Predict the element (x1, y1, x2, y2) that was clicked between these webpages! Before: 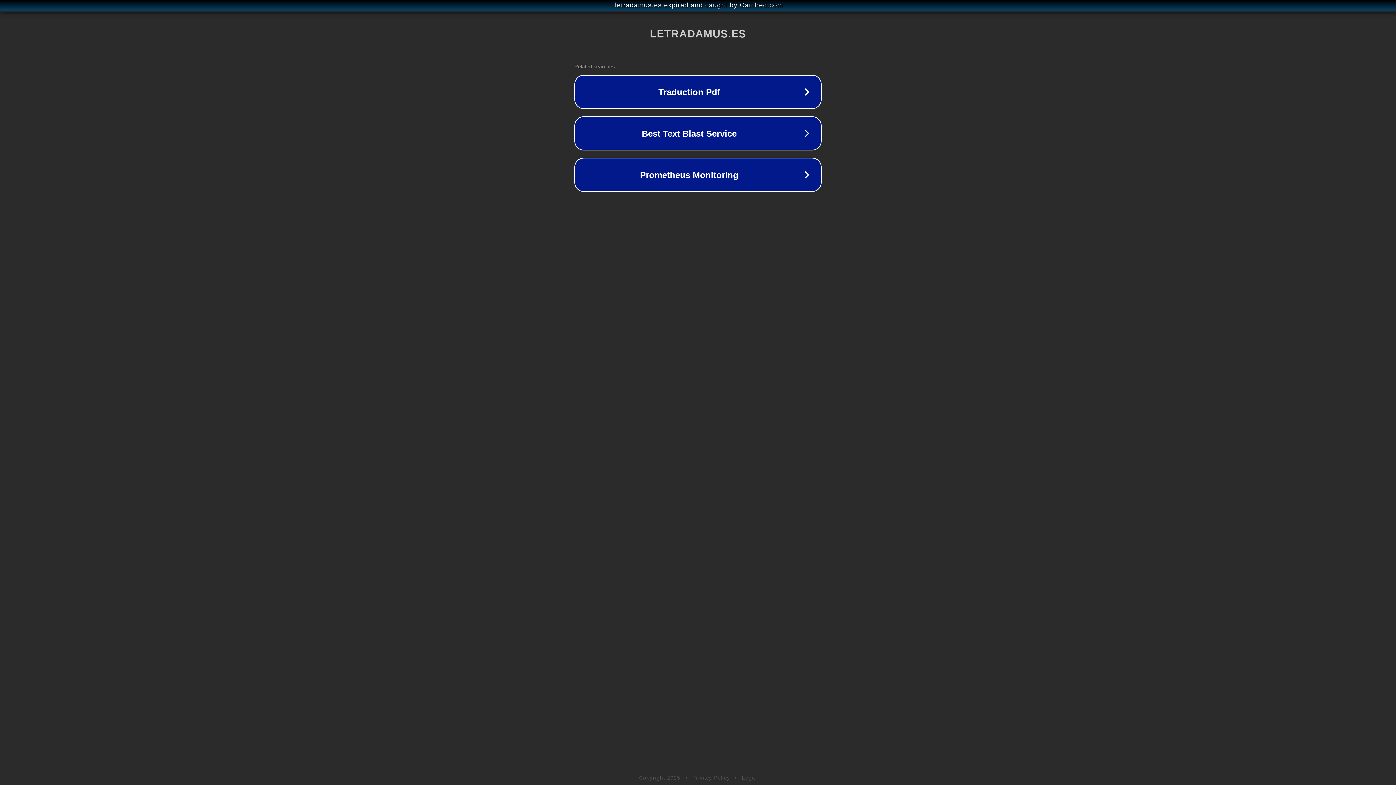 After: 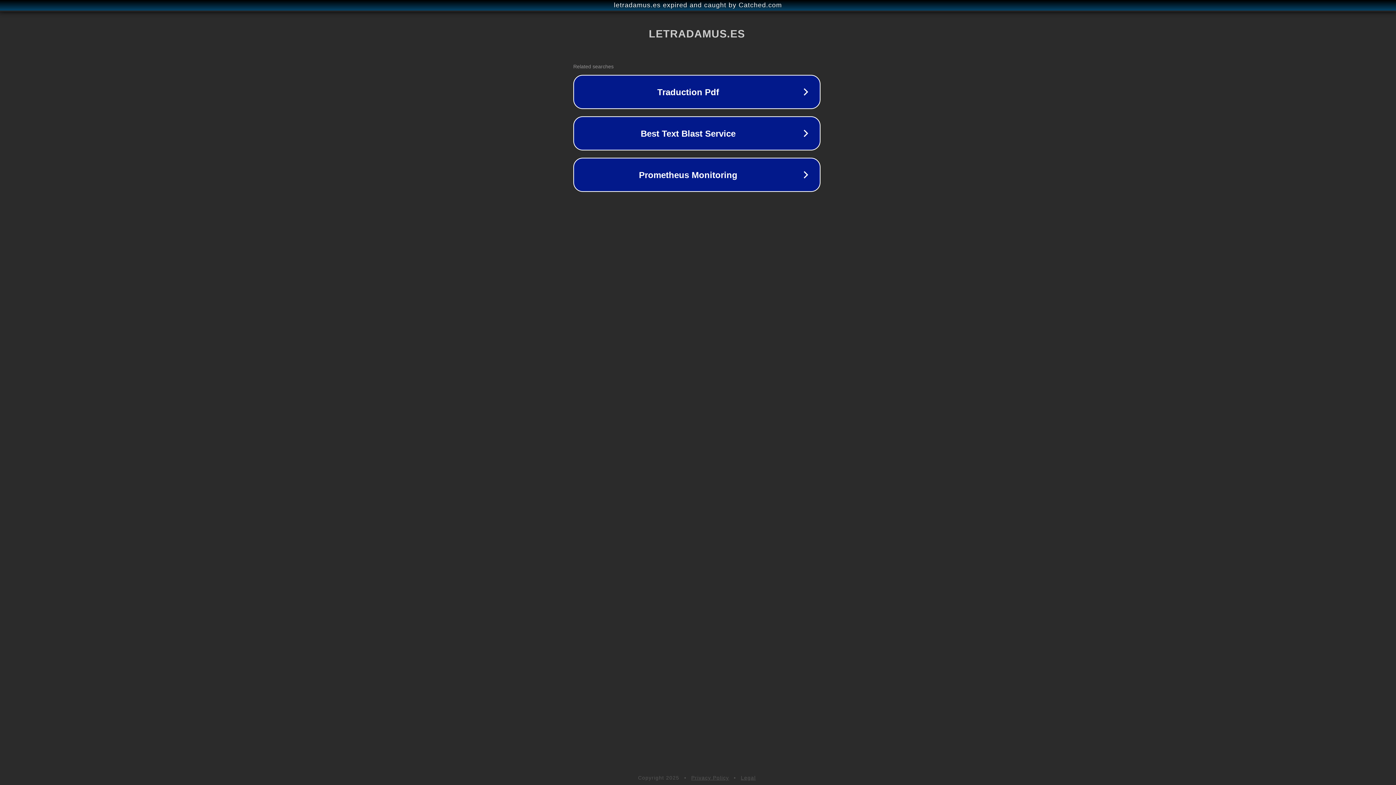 Action: bbox: (1, 1, 1397, 9) label: letradamus.es expired and caught by Catched.com